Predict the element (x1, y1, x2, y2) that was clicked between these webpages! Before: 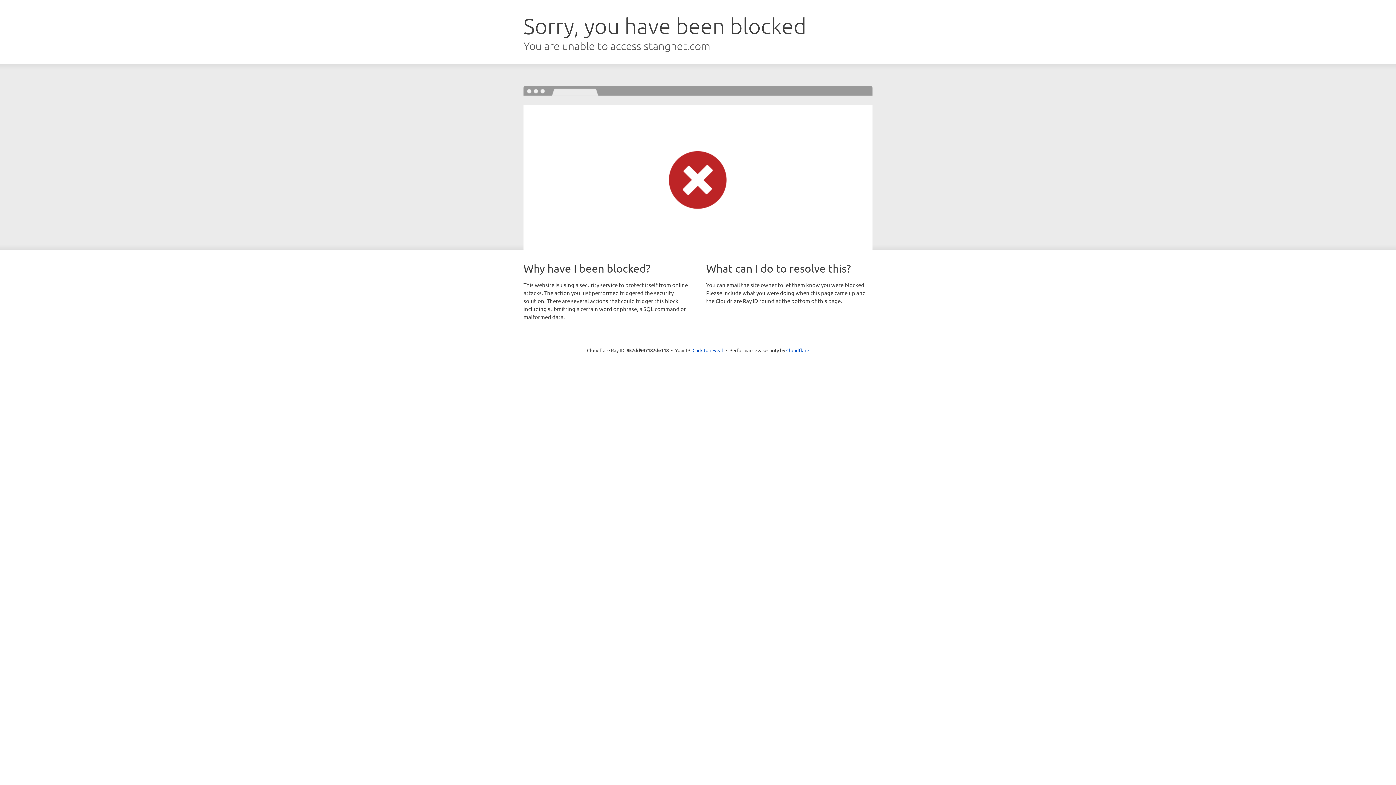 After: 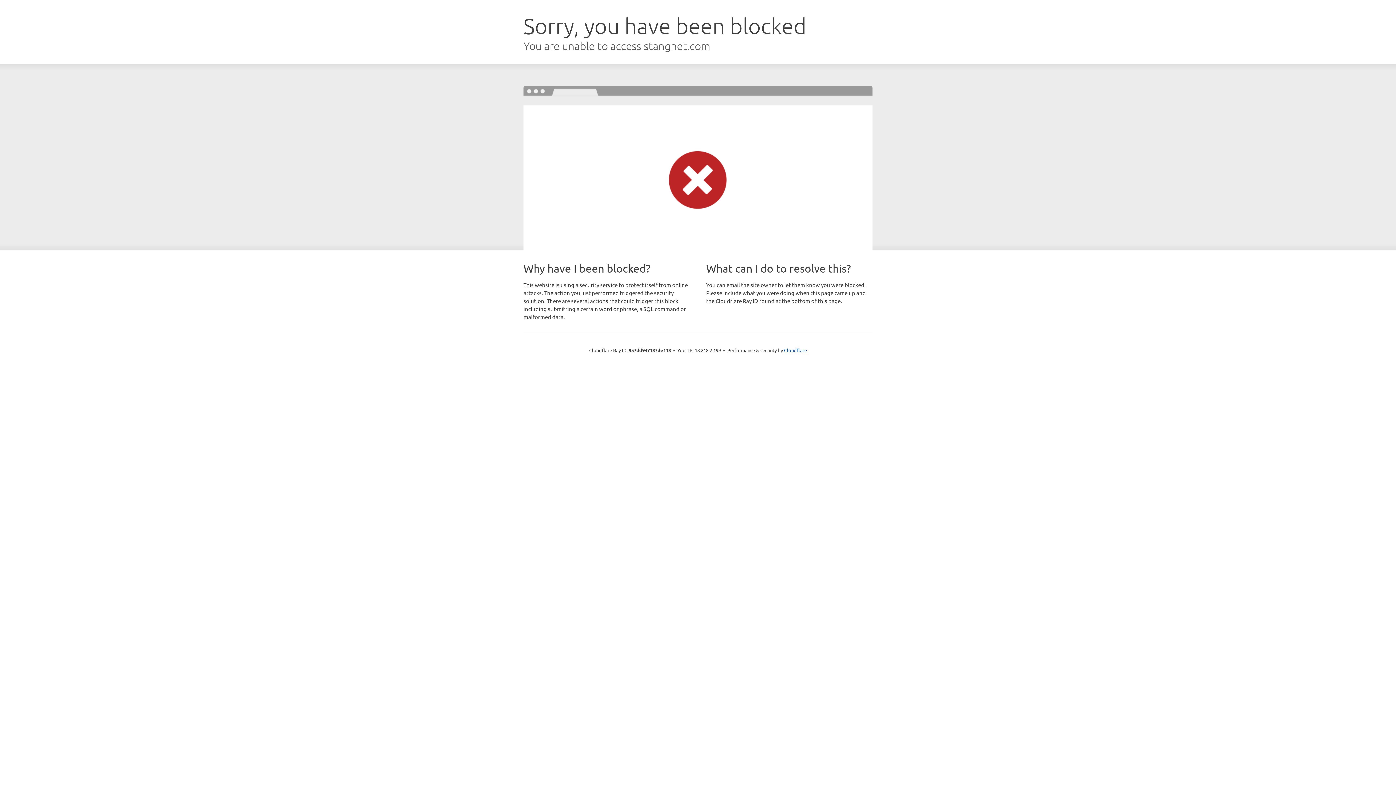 Action: bbox: (692, 346, 723, 353) label: Click to reveal